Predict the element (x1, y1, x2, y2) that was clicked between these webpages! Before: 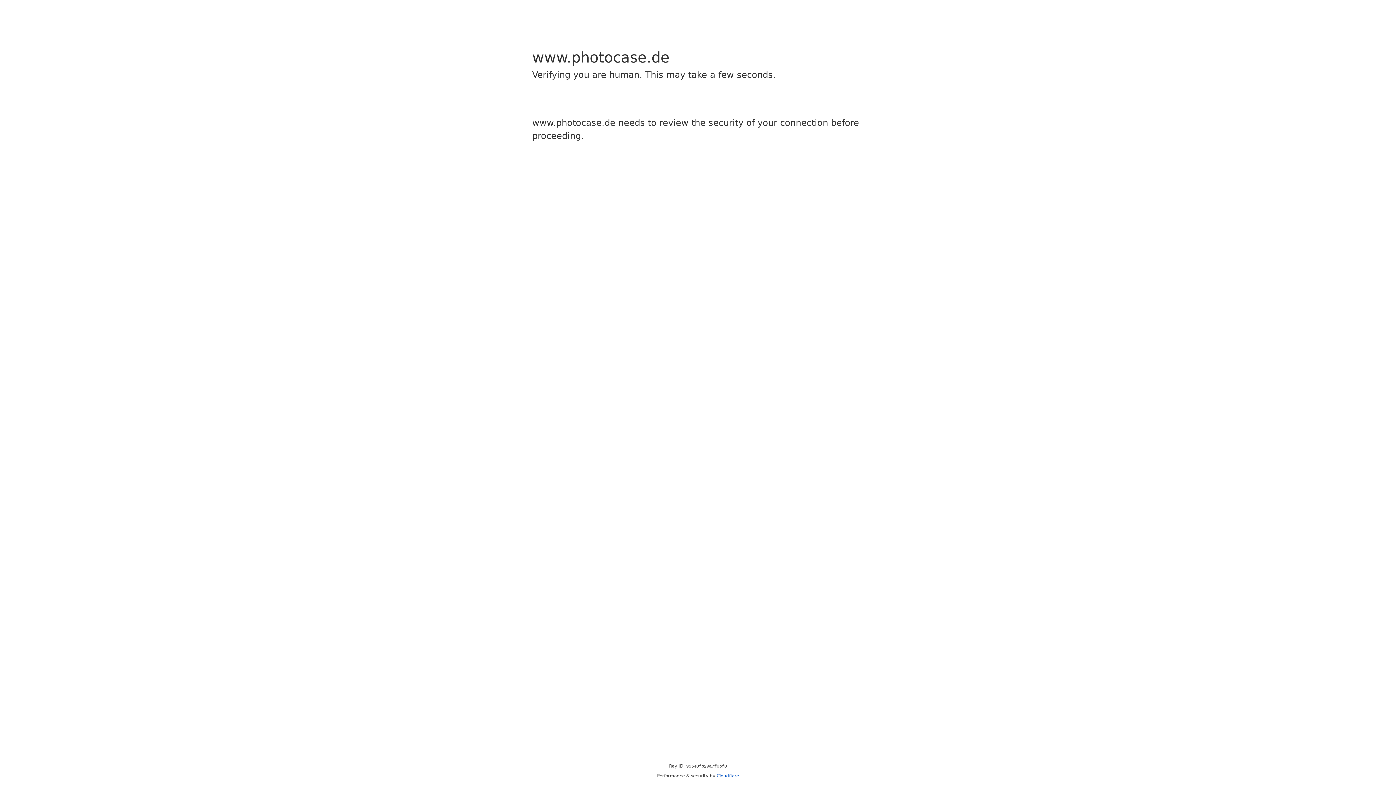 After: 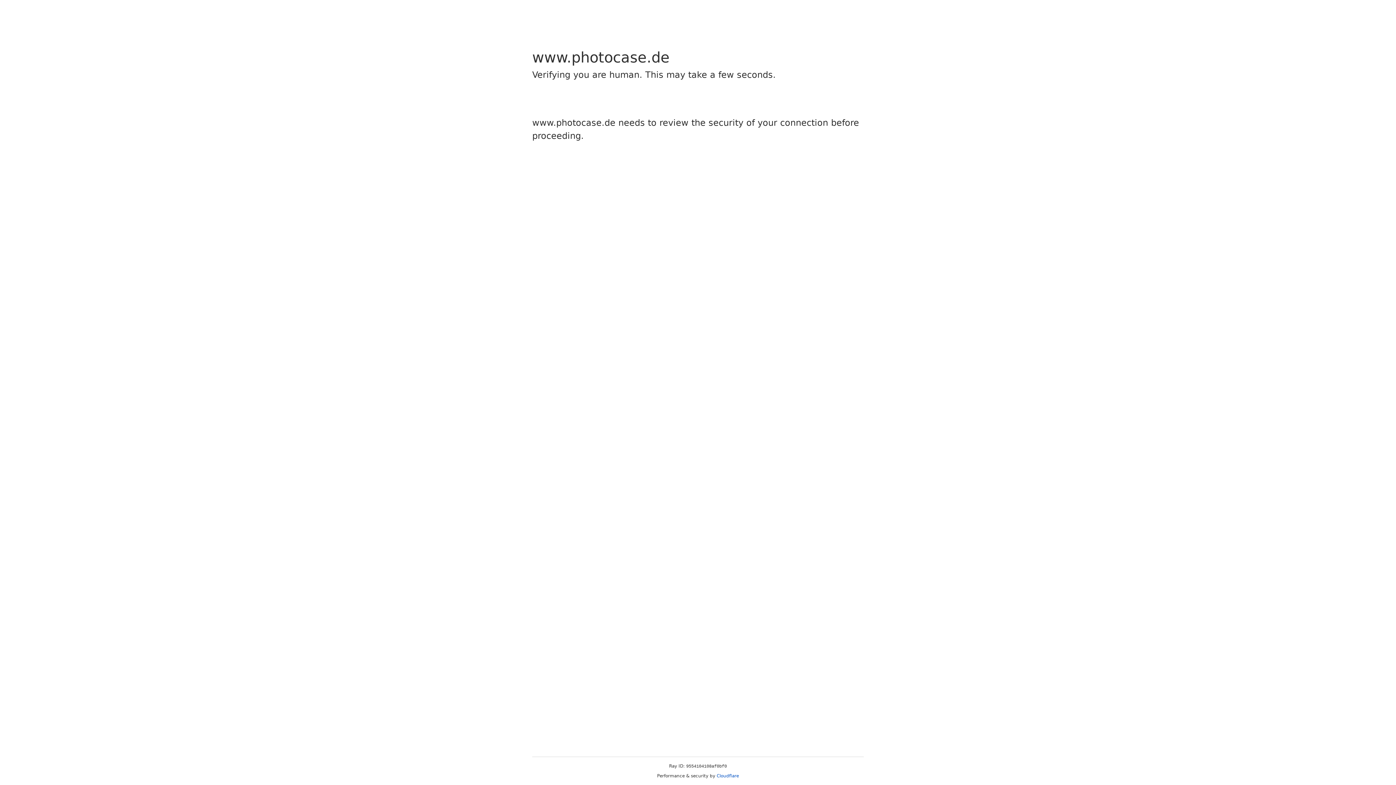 Action: bbox: (716, 773, 739, 778) label: Cloudflare